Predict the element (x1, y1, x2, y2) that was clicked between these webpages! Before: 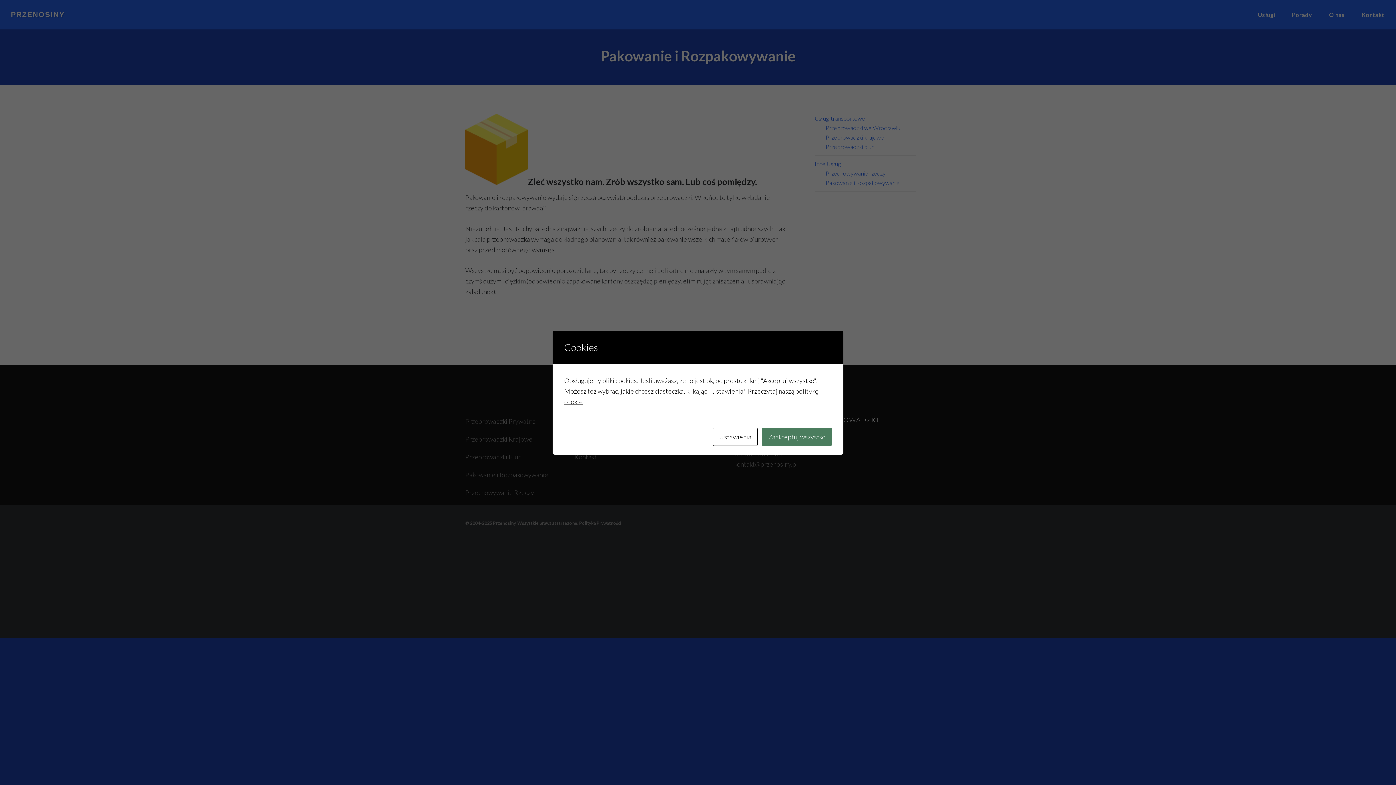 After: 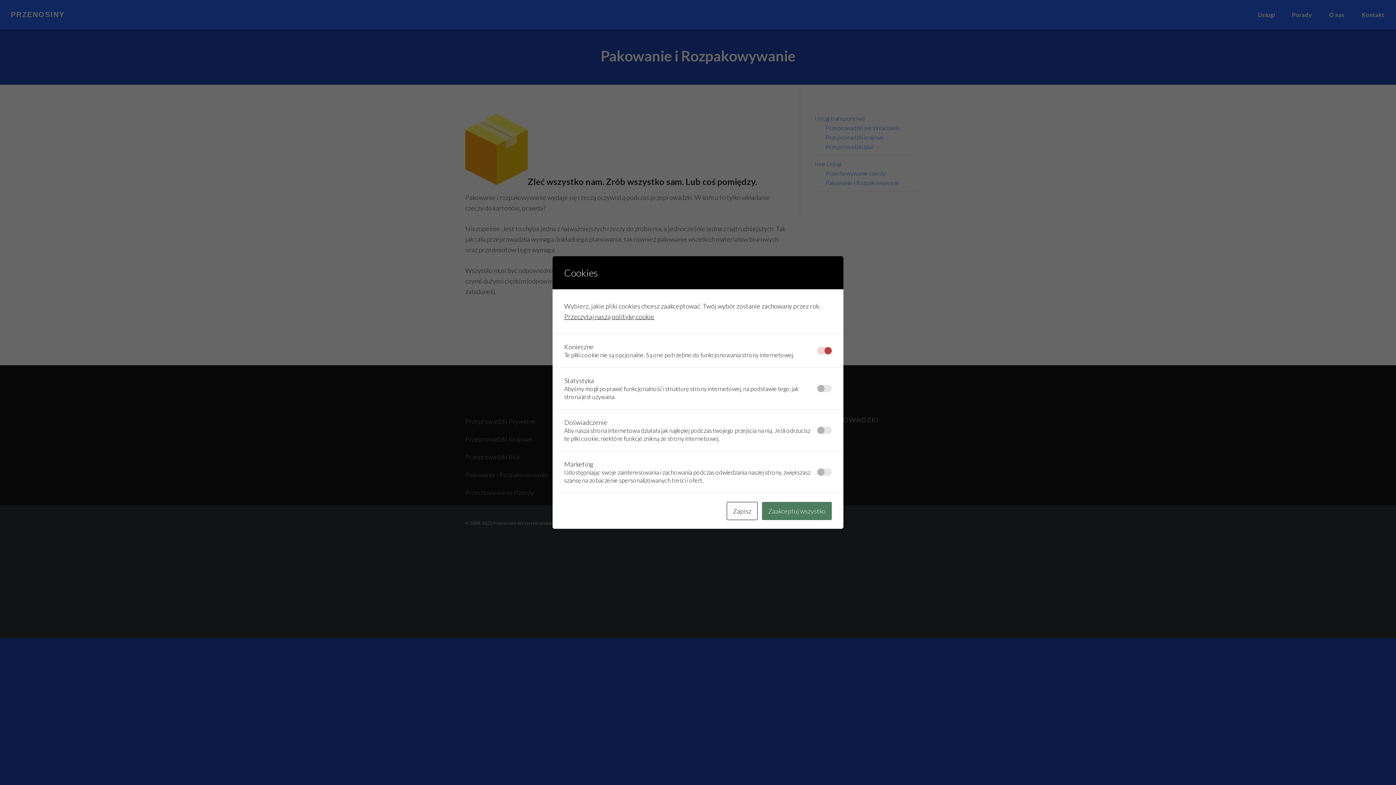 Action: label: Ustawienia bbox: (713, 427, 757, 446)